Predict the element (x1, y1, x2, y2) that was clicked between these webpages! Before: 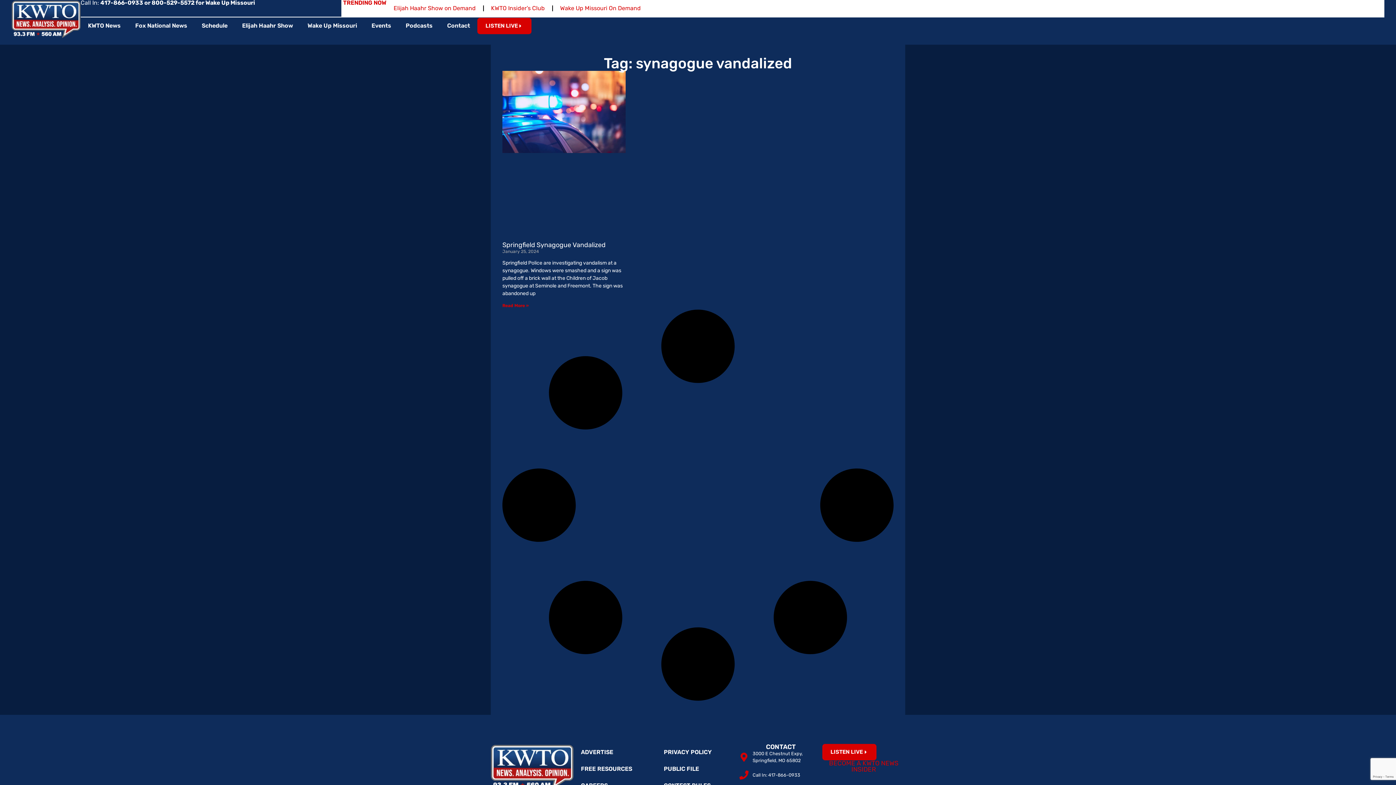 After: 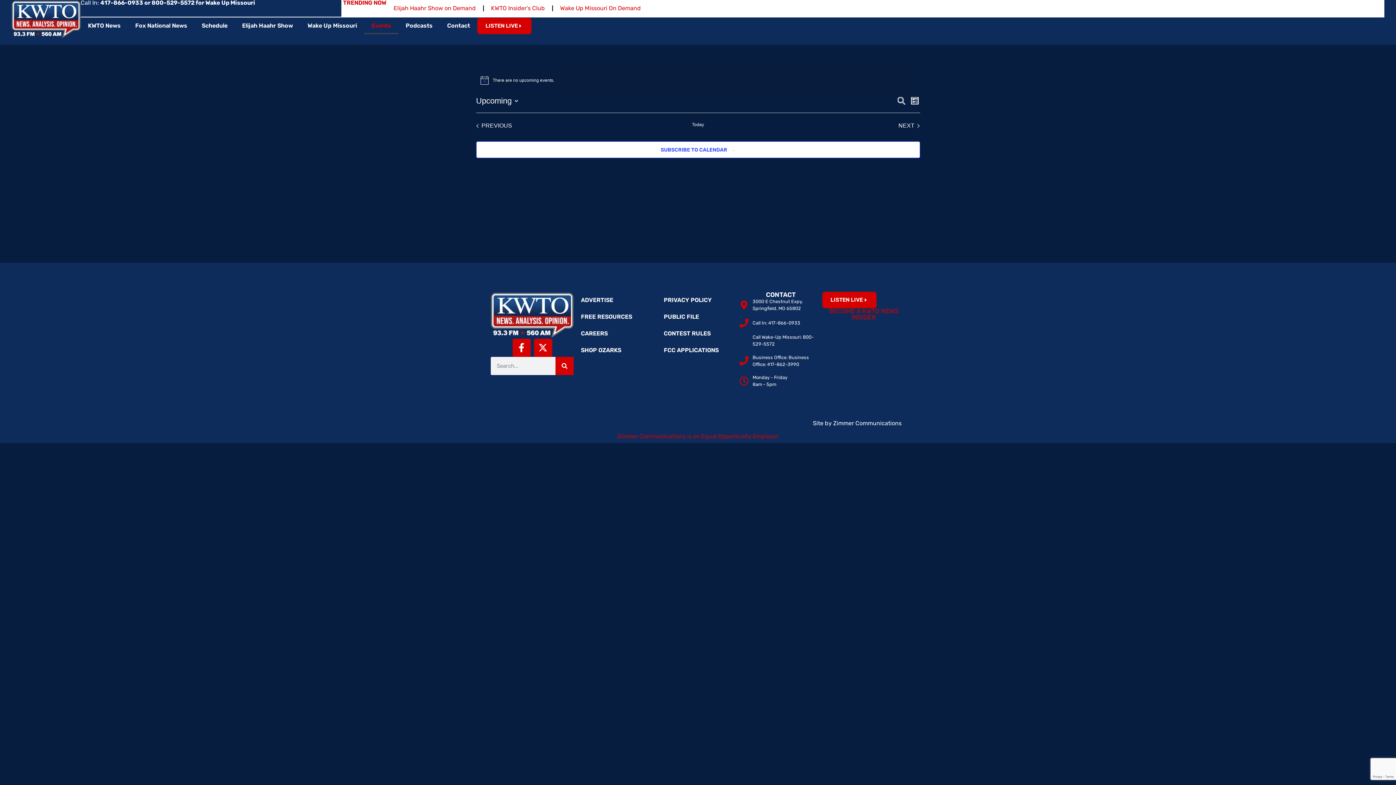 Action: bbox: (364, 17, 398, 34) label: Events